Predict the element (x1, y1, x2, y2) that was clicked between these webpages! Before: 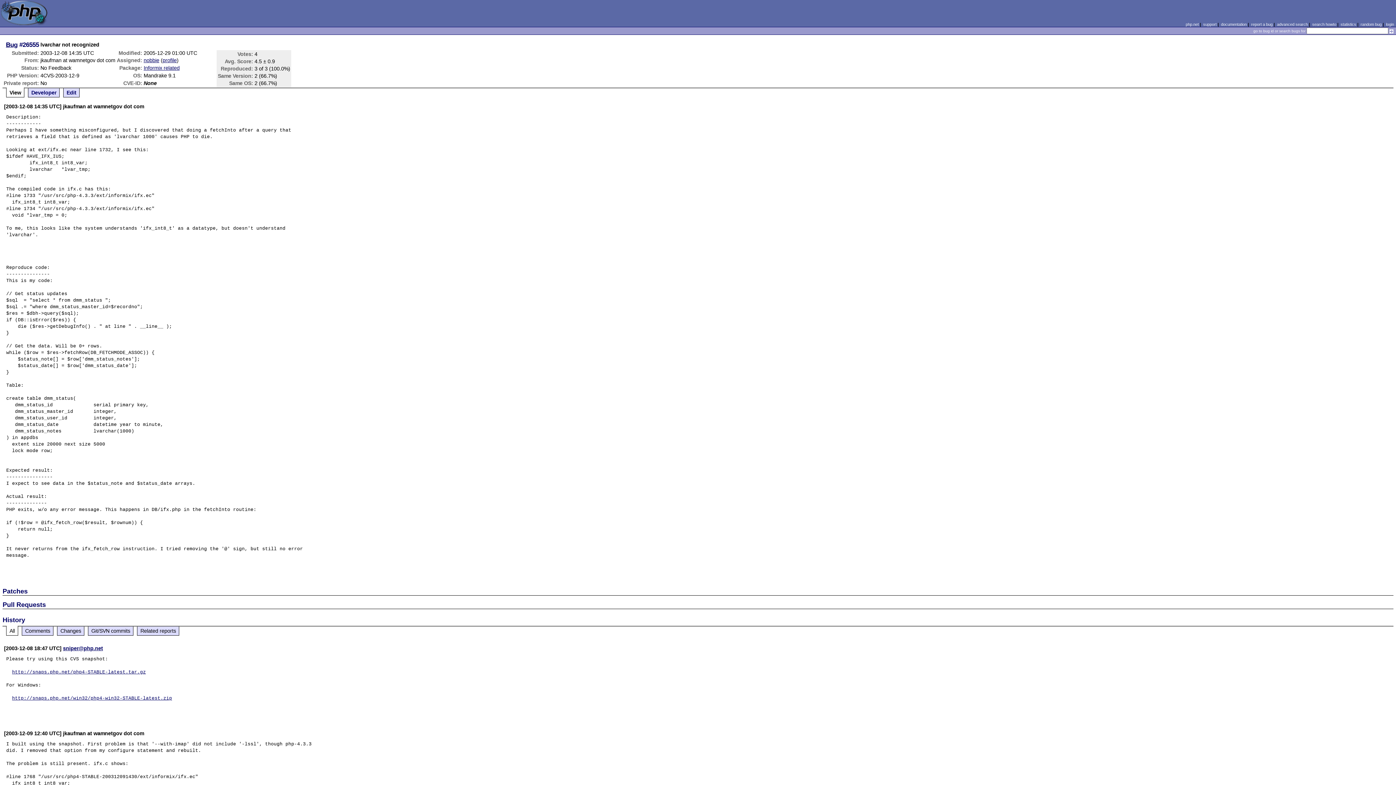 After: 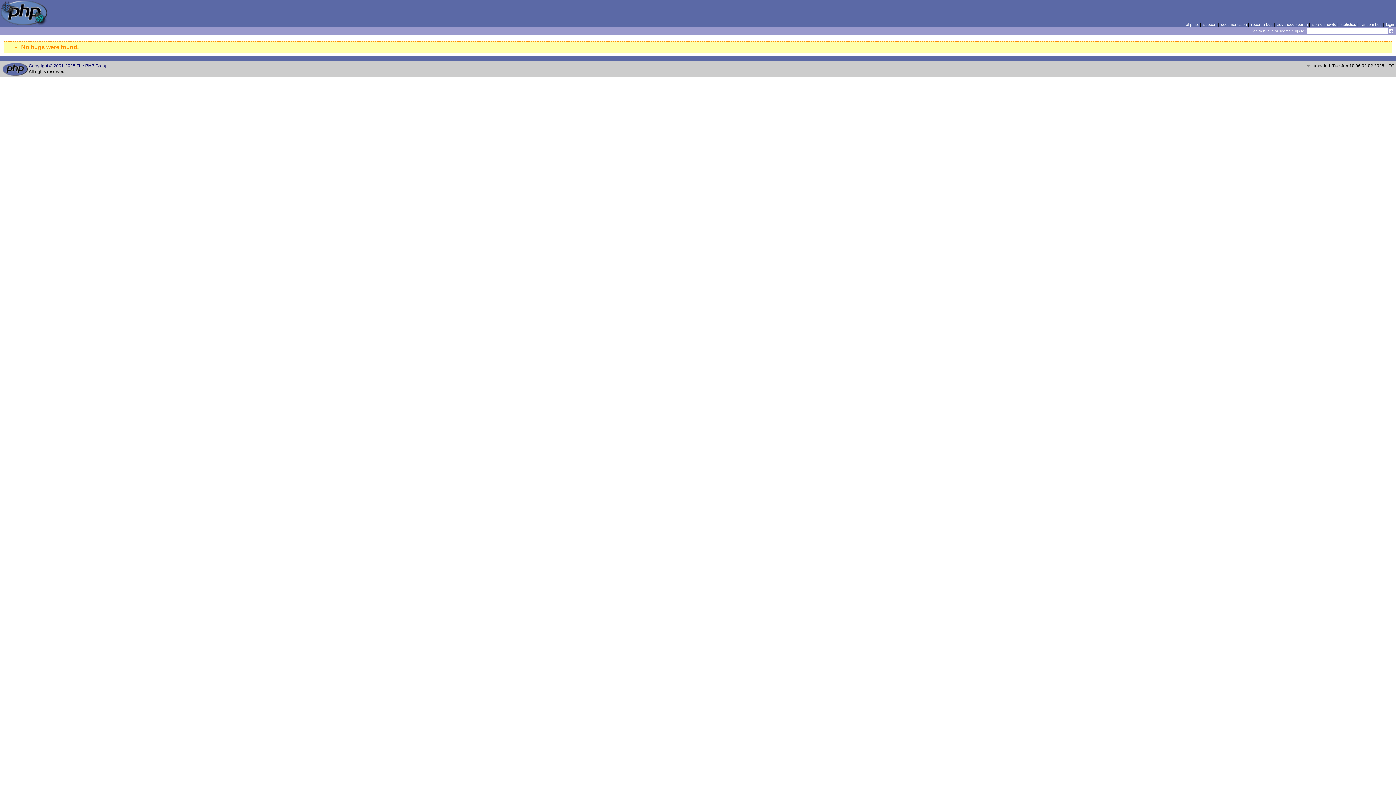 Action: bbox: (143, 57, 159, 63) label: nobbie